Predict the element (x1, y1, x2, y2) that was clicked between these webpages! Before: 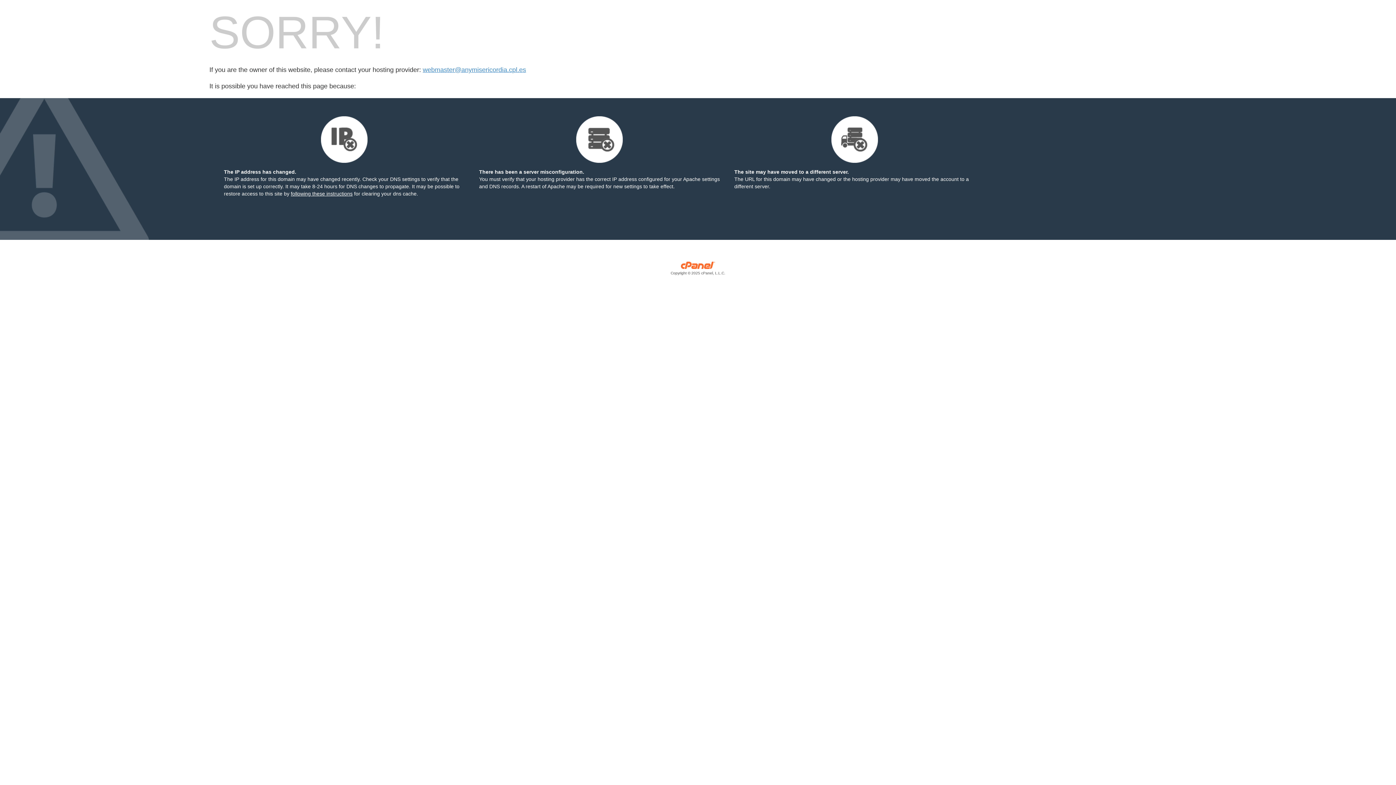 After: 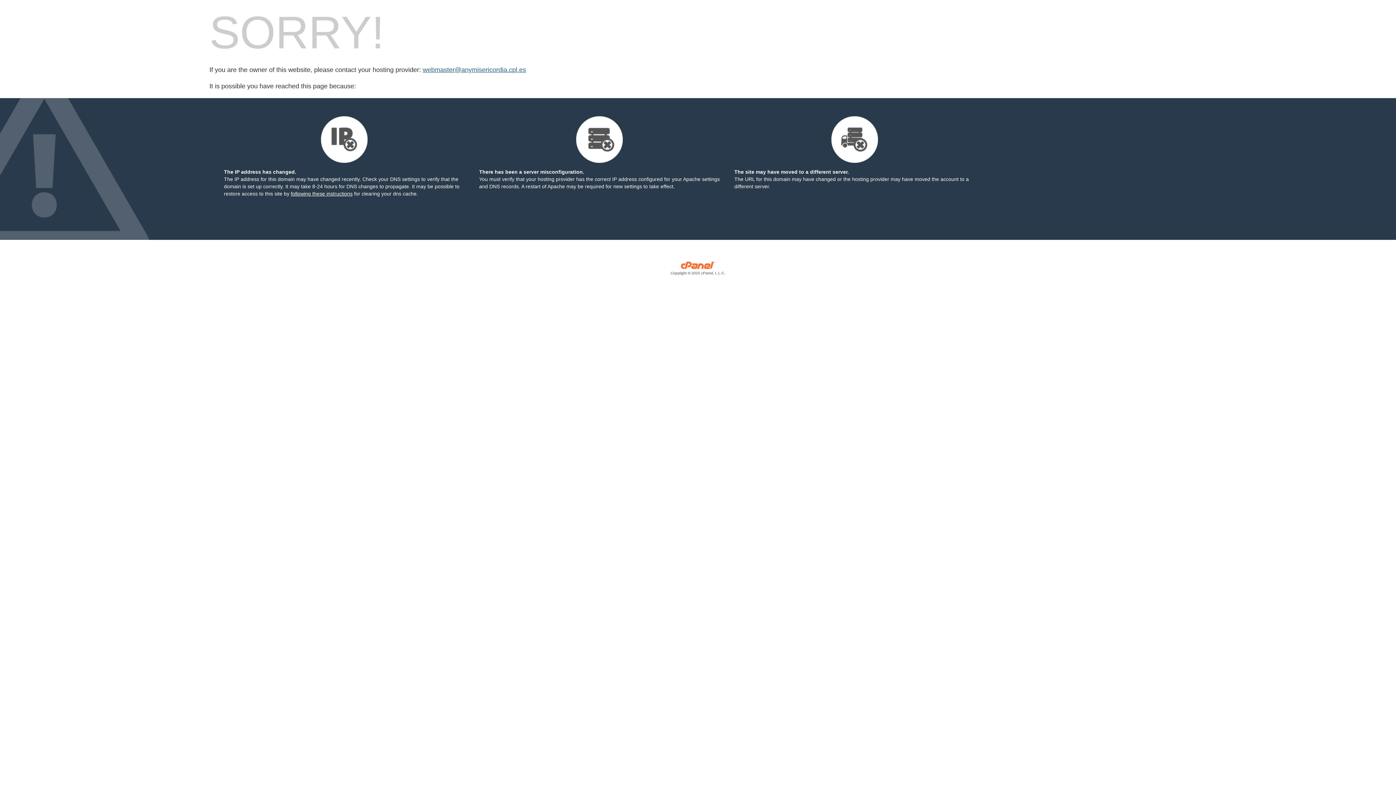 Action: bbox: (422, 66, 526, 73) label: webmaster@anymisericordia.cpl.es